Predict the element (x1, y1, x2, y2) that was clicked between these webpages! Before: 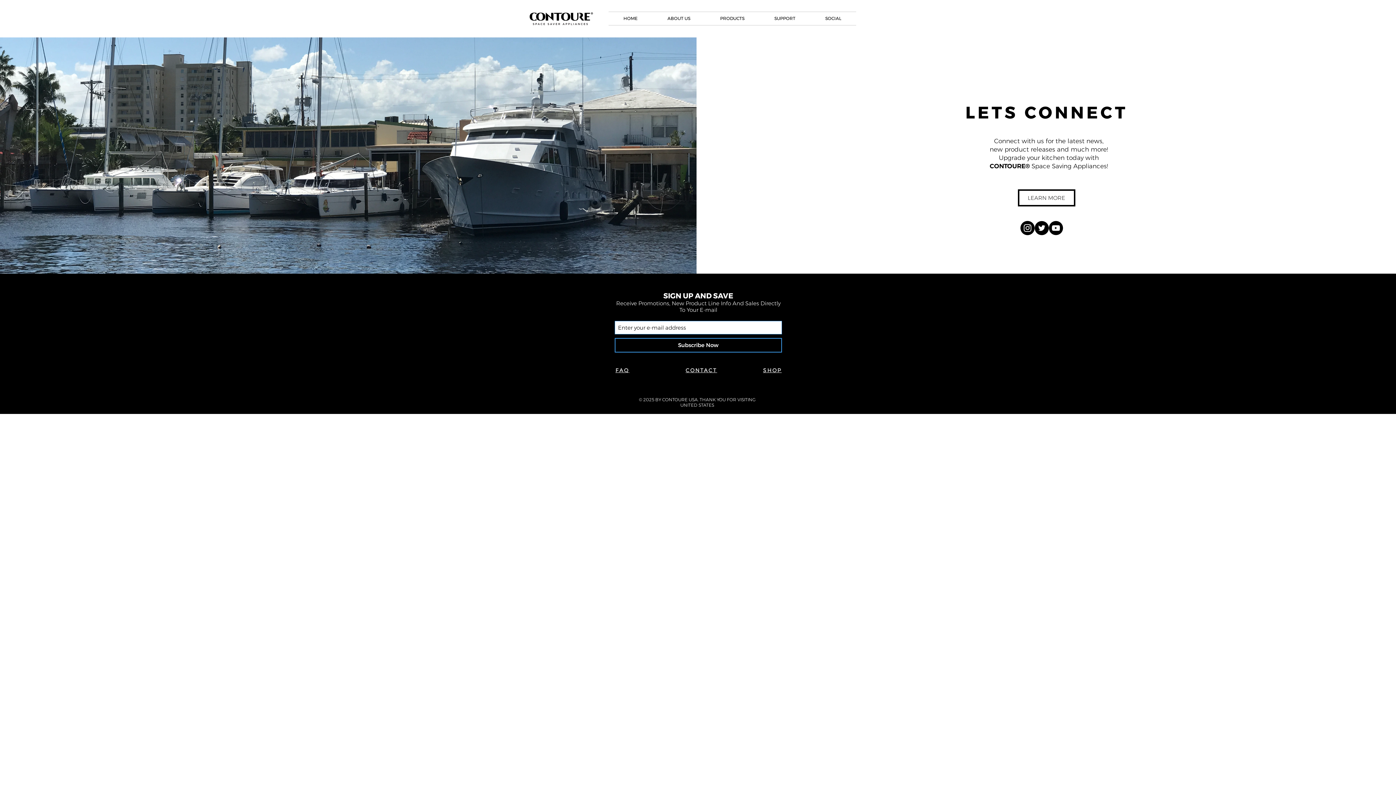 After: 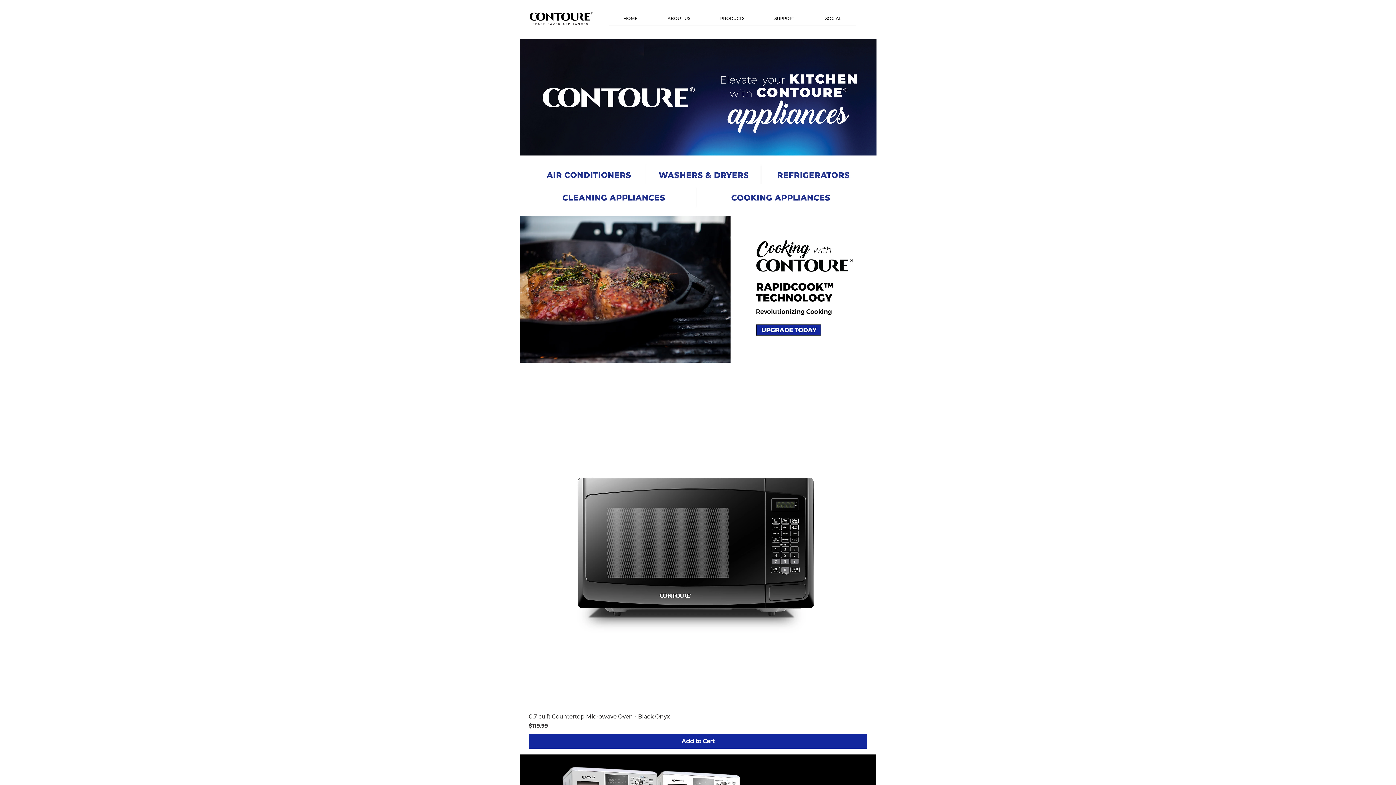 Action: bbox: (763, 367, 781, 373) label: SHOP